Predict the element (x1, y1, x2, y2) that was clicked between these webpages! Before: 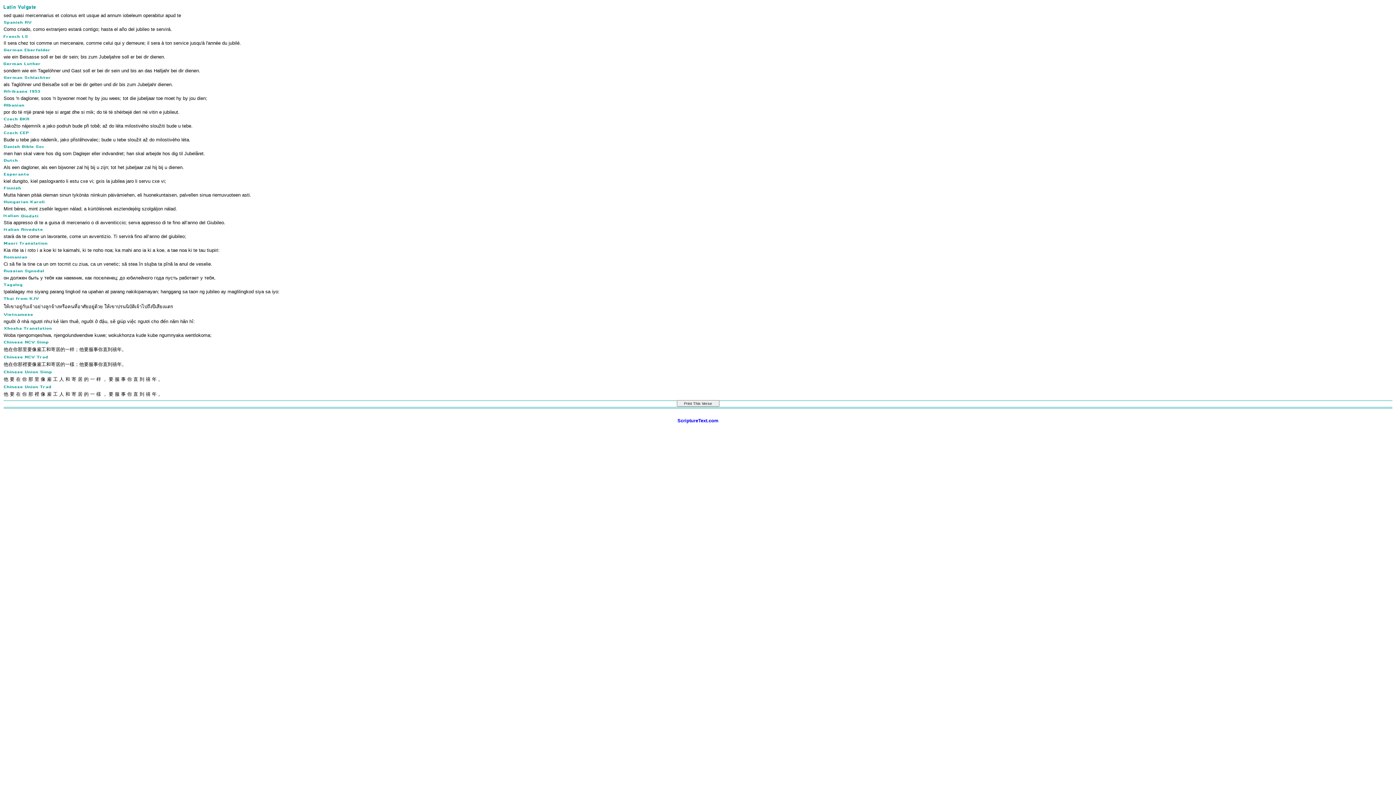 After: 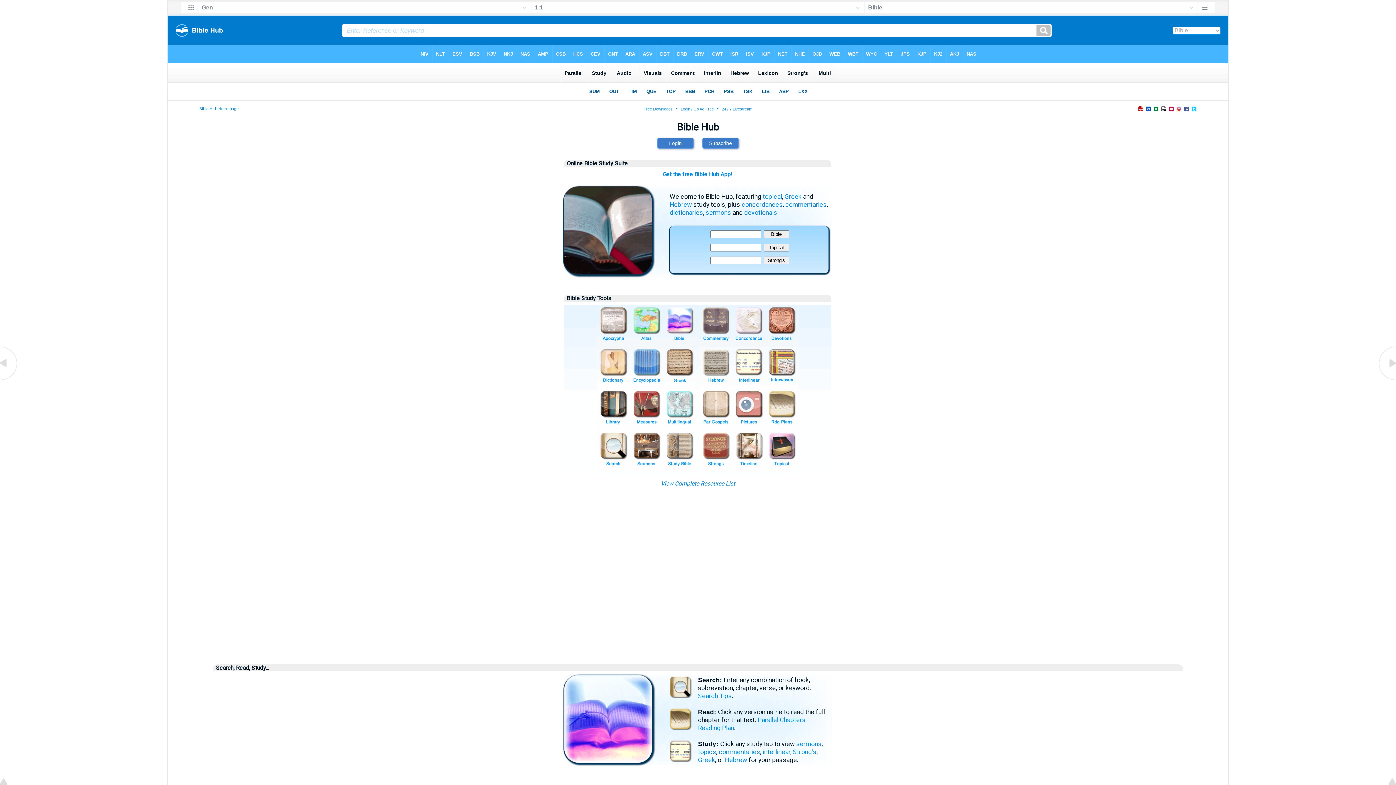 Action: label: 
ScriptureText.com bbox: (677, 418, 718, 423)